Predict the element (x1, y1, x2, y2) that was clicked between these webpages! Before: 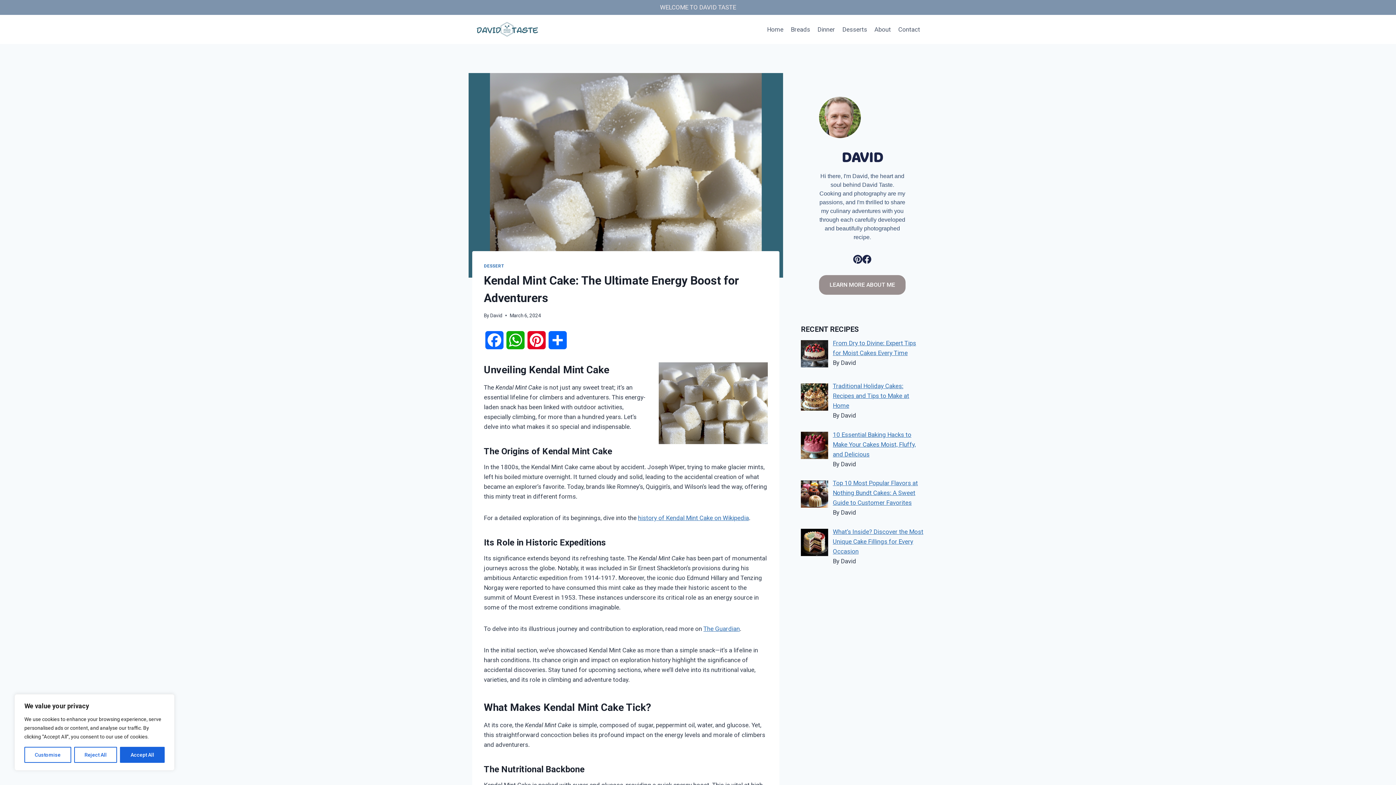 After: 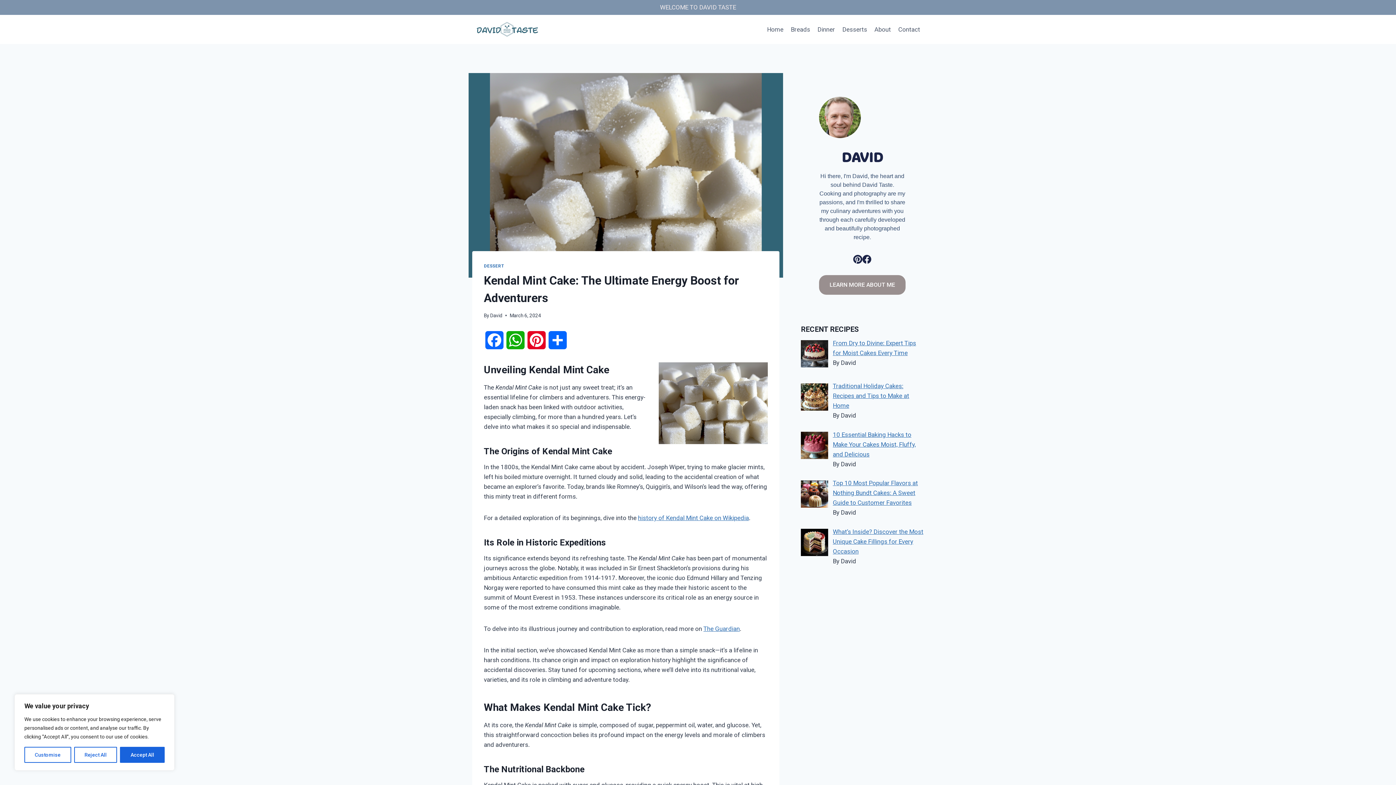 Action: bbox: (862, 254, 871, 263) label: Facebook